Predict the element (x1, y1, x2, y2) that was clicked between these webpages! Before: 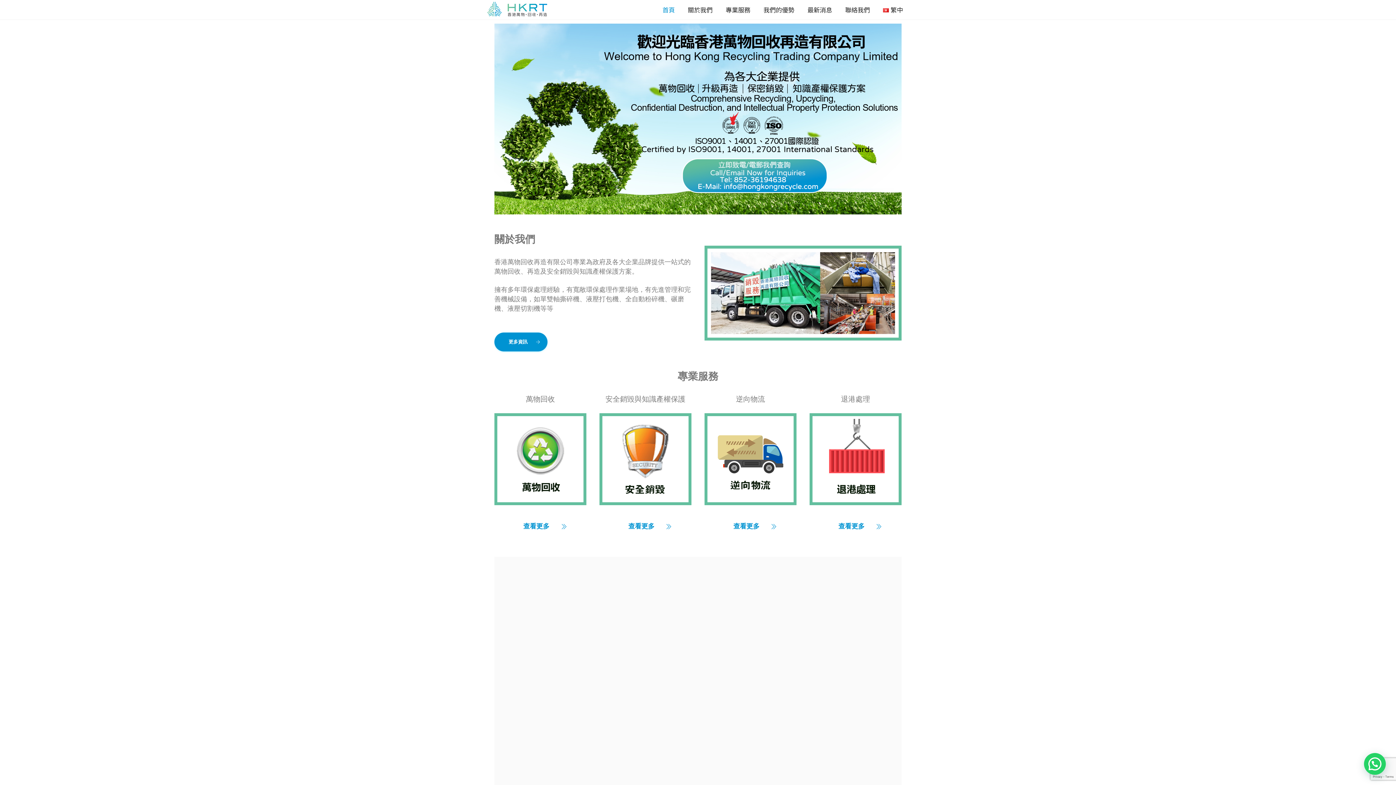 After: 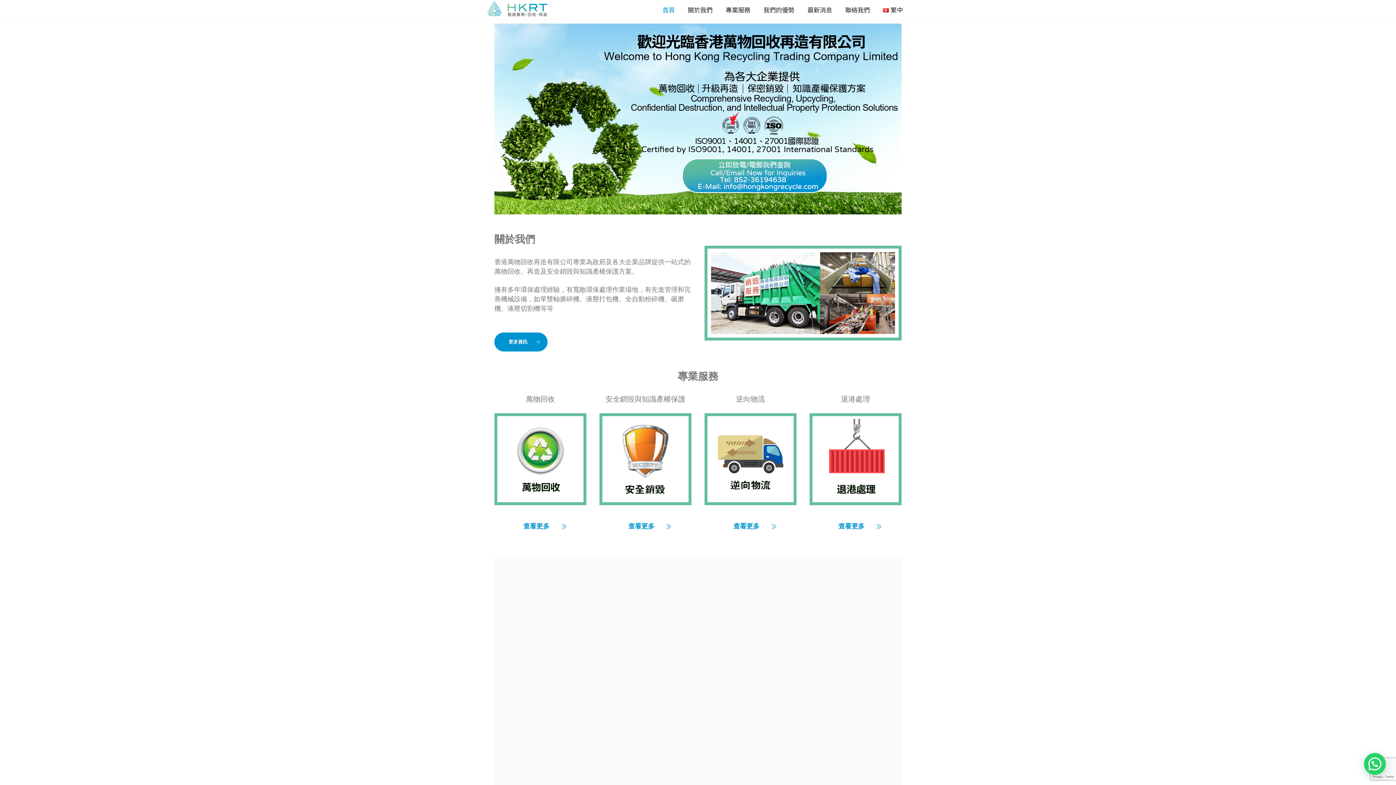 Action: label: 首頁 bbox: (656, 1, 680, 18)